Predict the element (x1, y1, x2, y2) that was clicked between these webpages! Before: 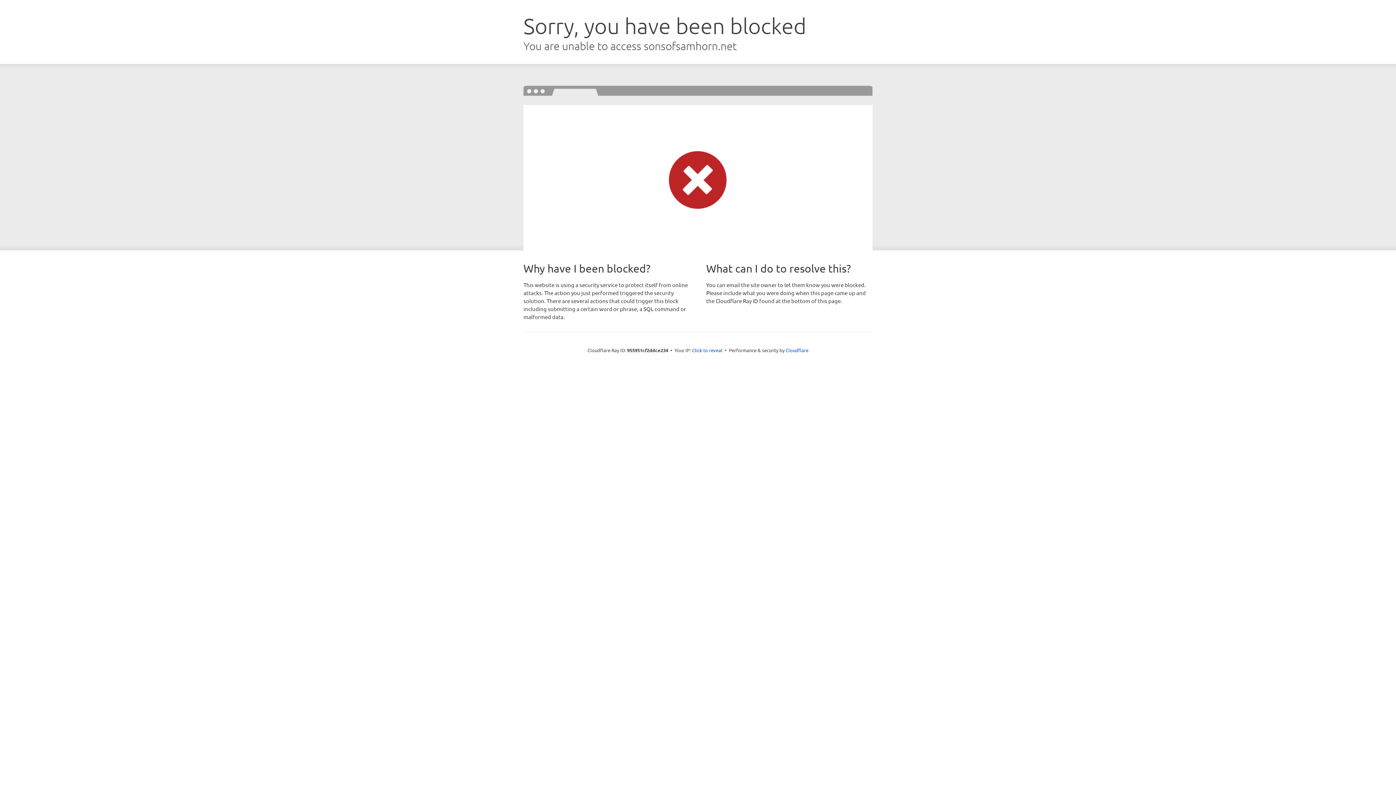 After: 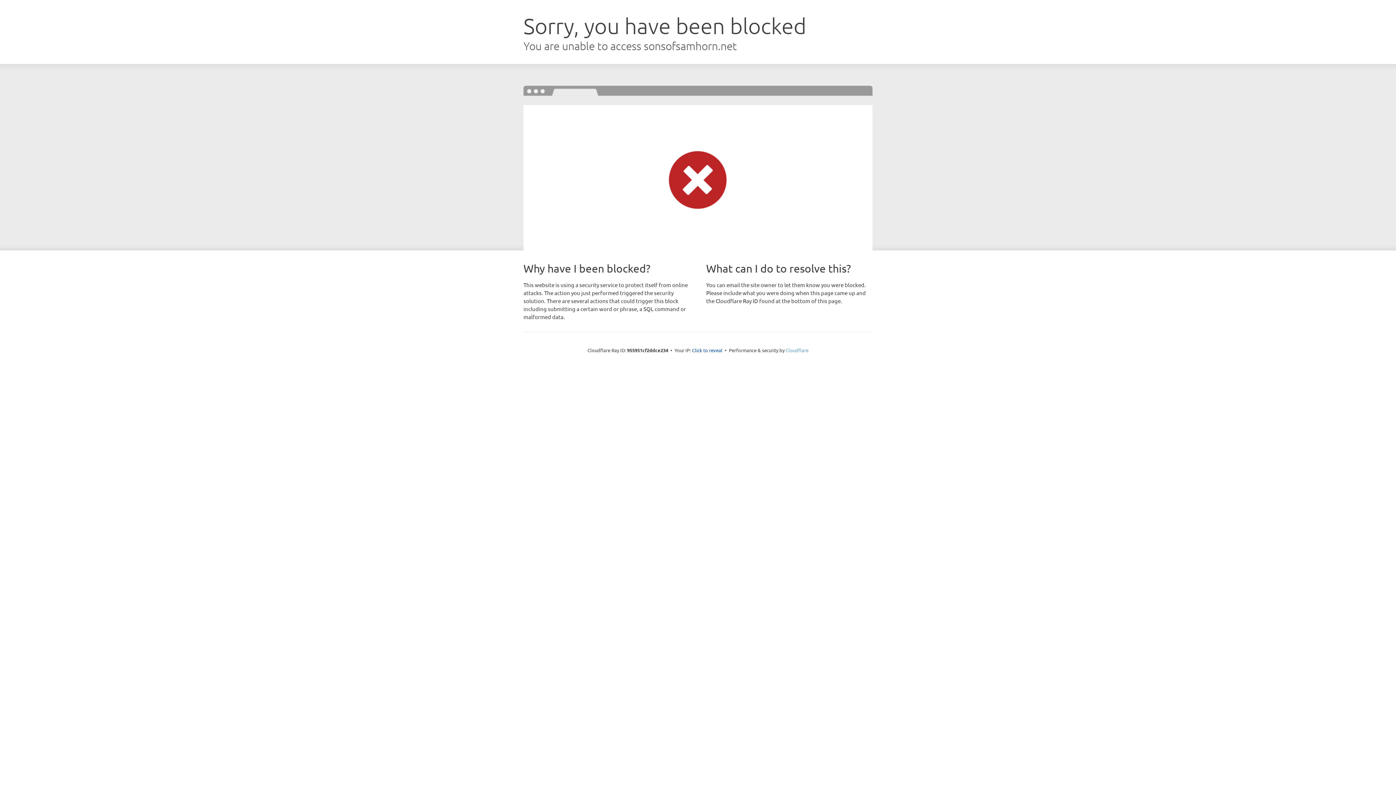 Action: bbox: (785, 347, 808, 353) label: Cloudflare